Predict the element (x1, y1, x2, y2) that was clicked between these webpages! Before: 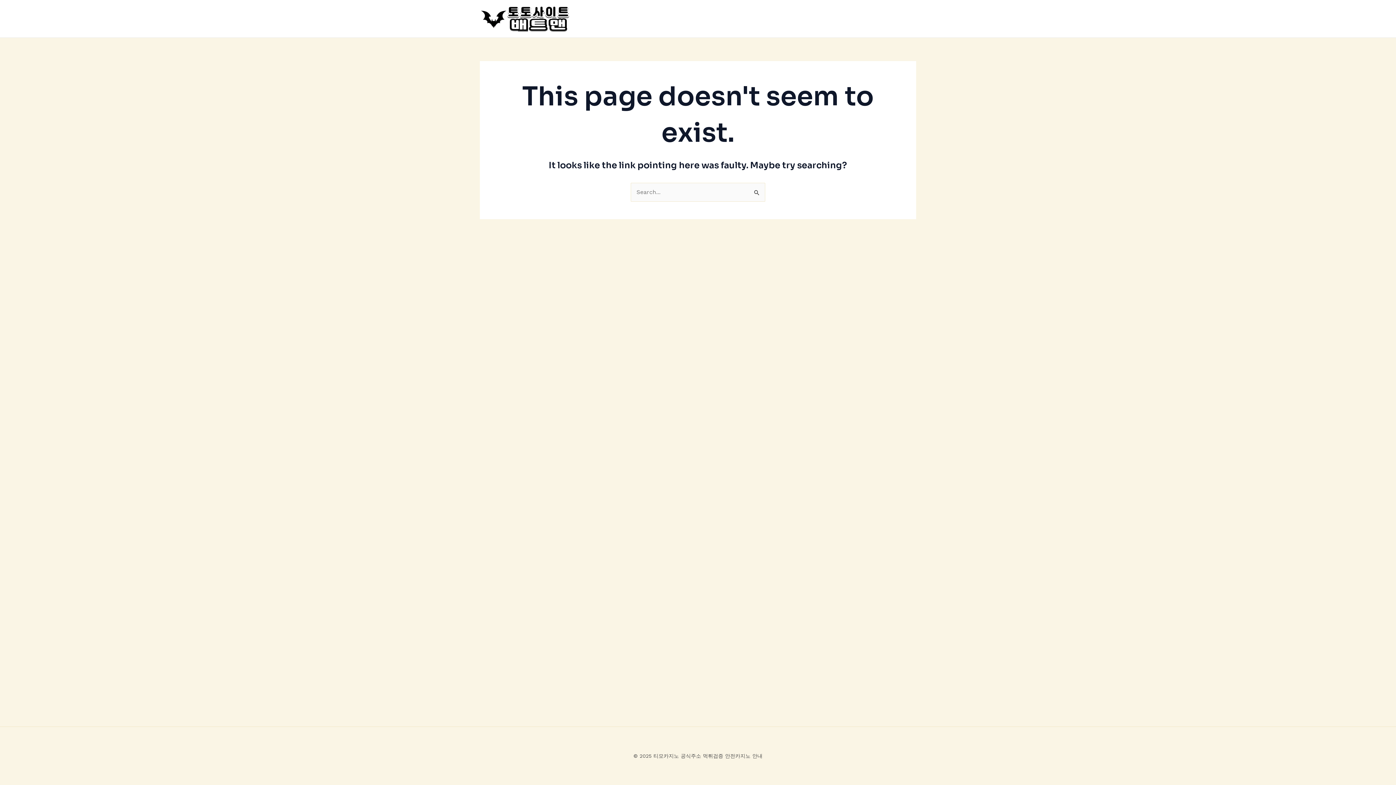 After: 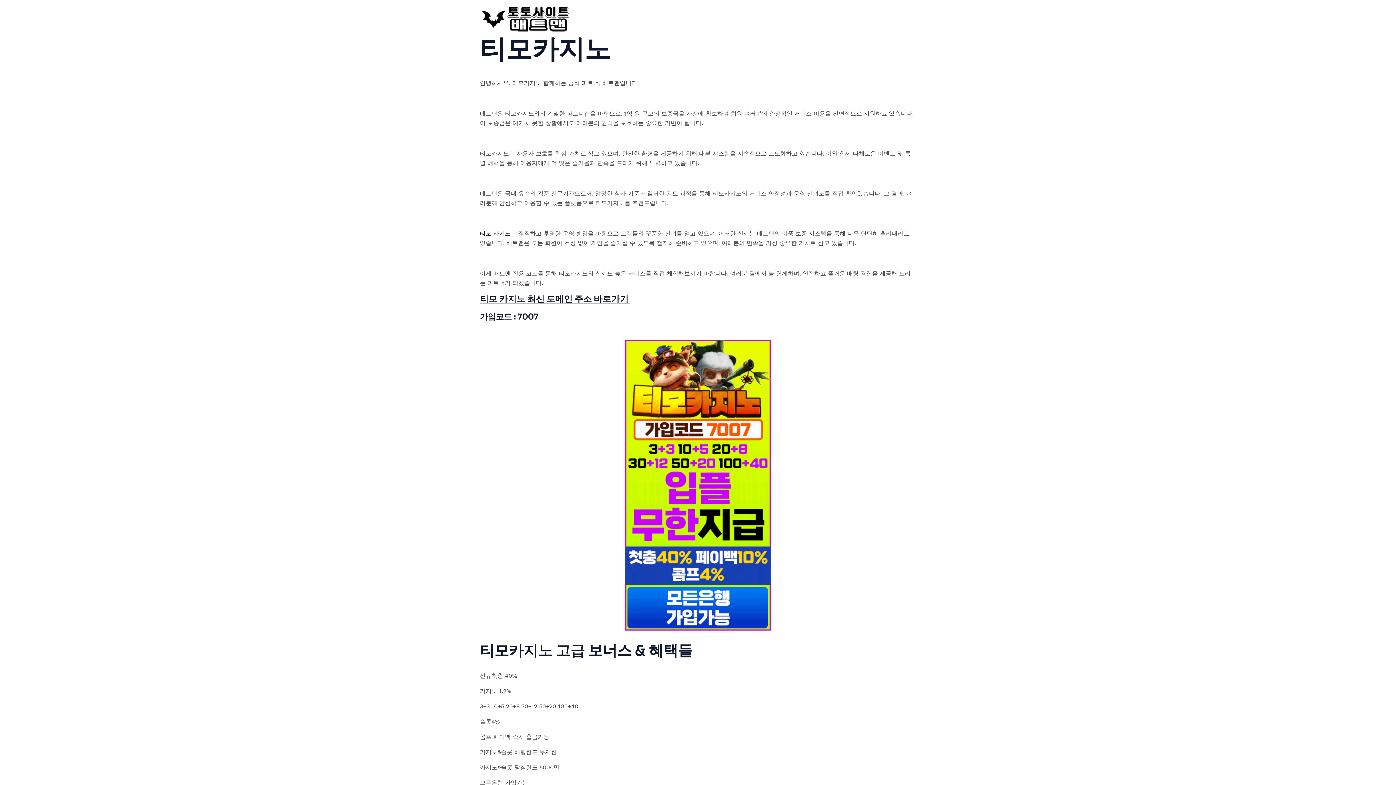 Action: bbox: (480, 14, 570, 21)